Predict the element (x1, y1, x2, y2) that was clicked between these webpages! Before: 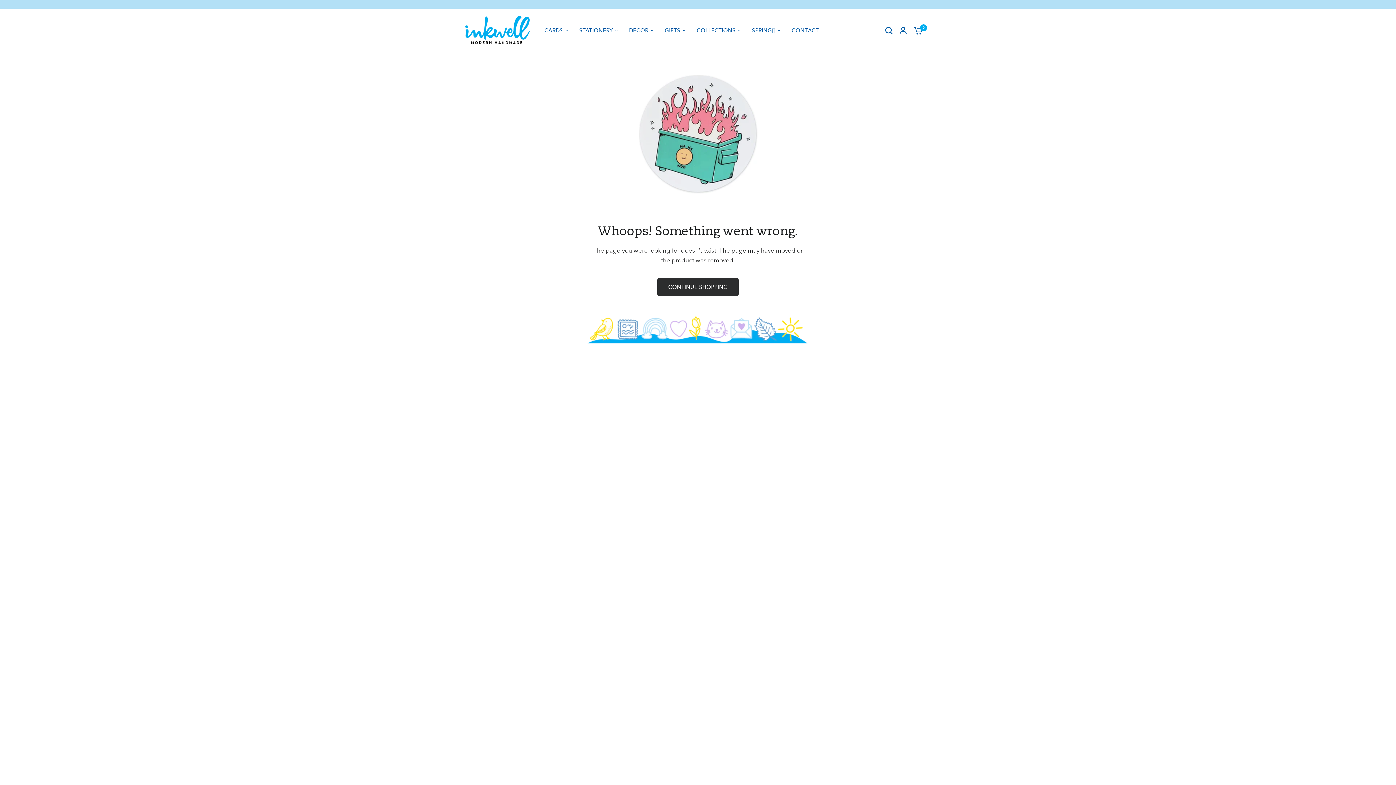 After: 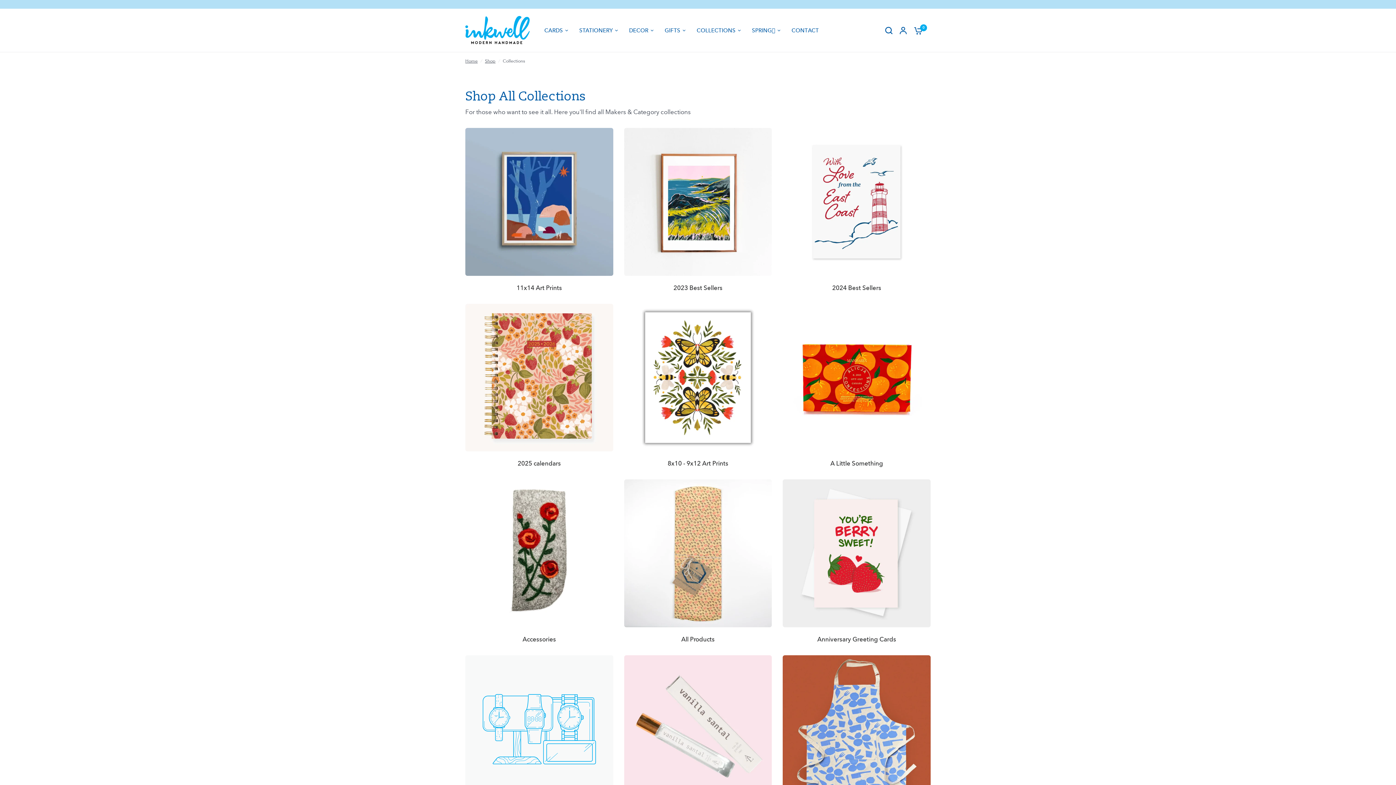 Action: bbox: (696, 26, 741, 34) label: COLLECTIONS